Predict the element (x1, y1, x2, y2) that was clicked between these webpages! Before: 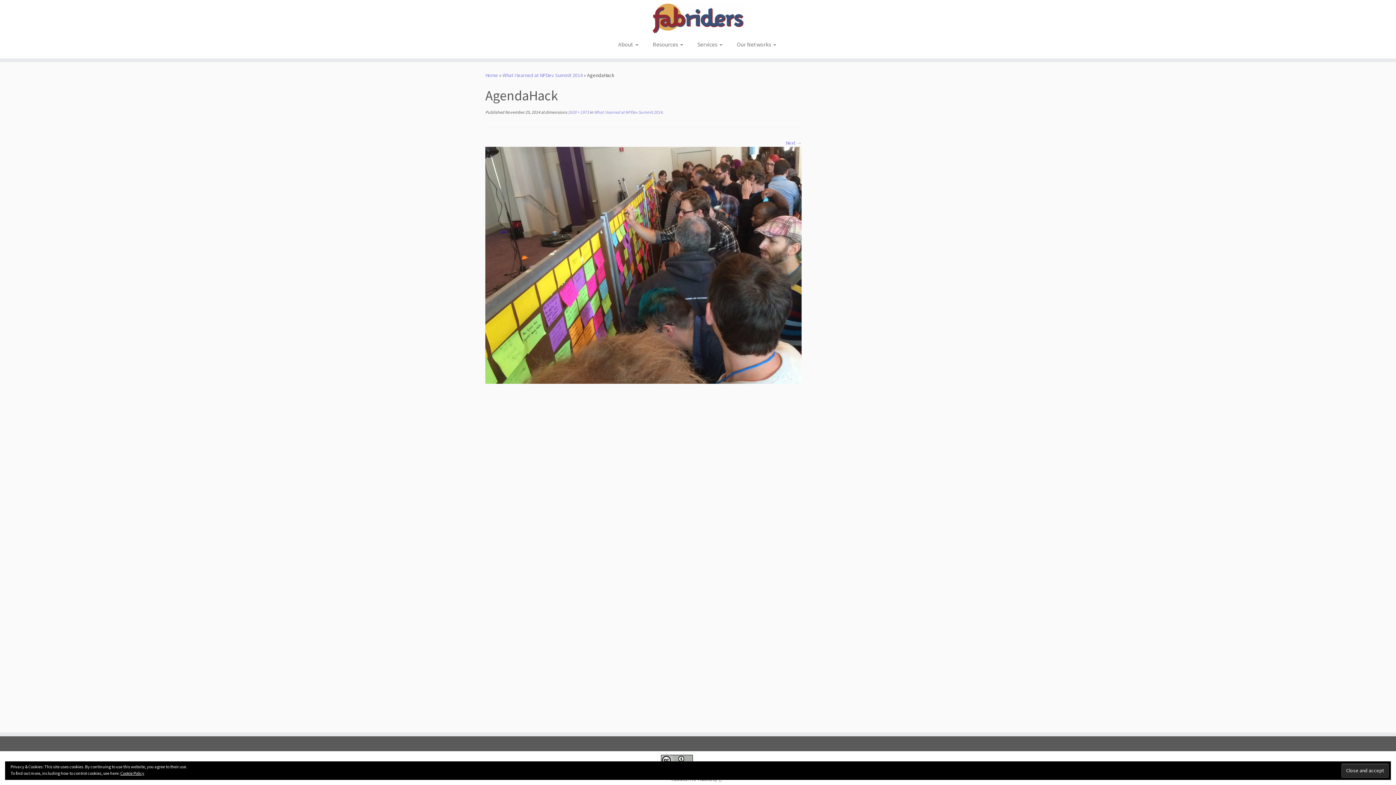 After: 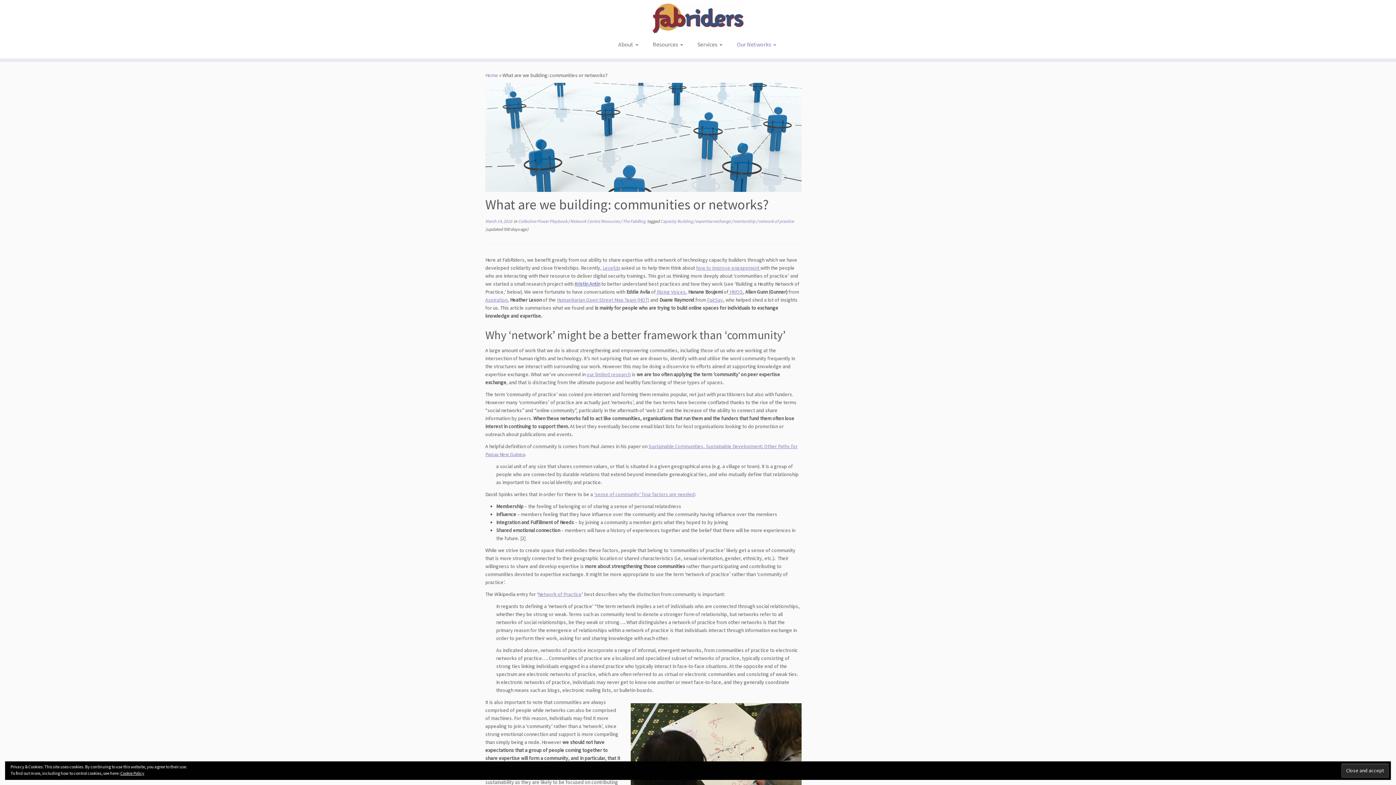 Action: label: Our Networks  bbox: (729, 38, 783, 50)